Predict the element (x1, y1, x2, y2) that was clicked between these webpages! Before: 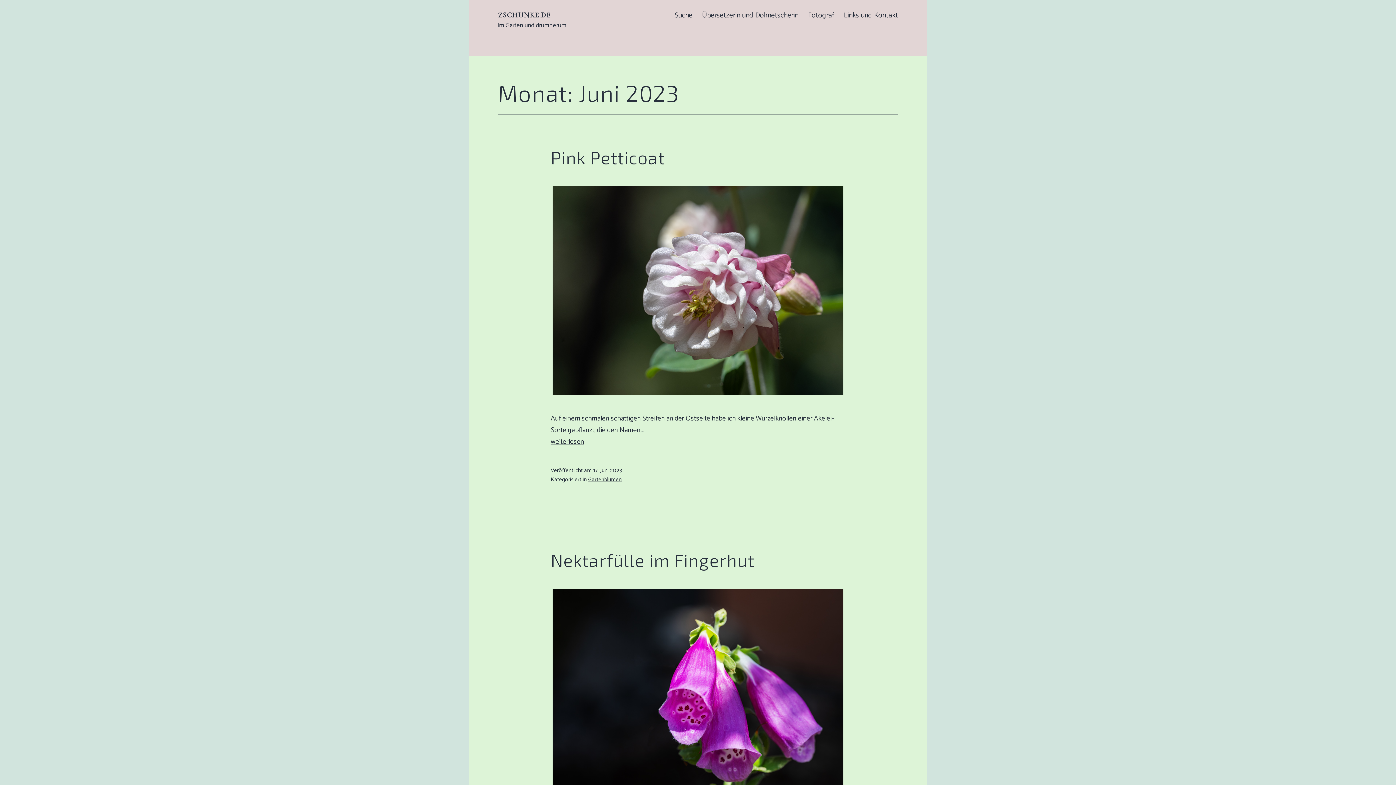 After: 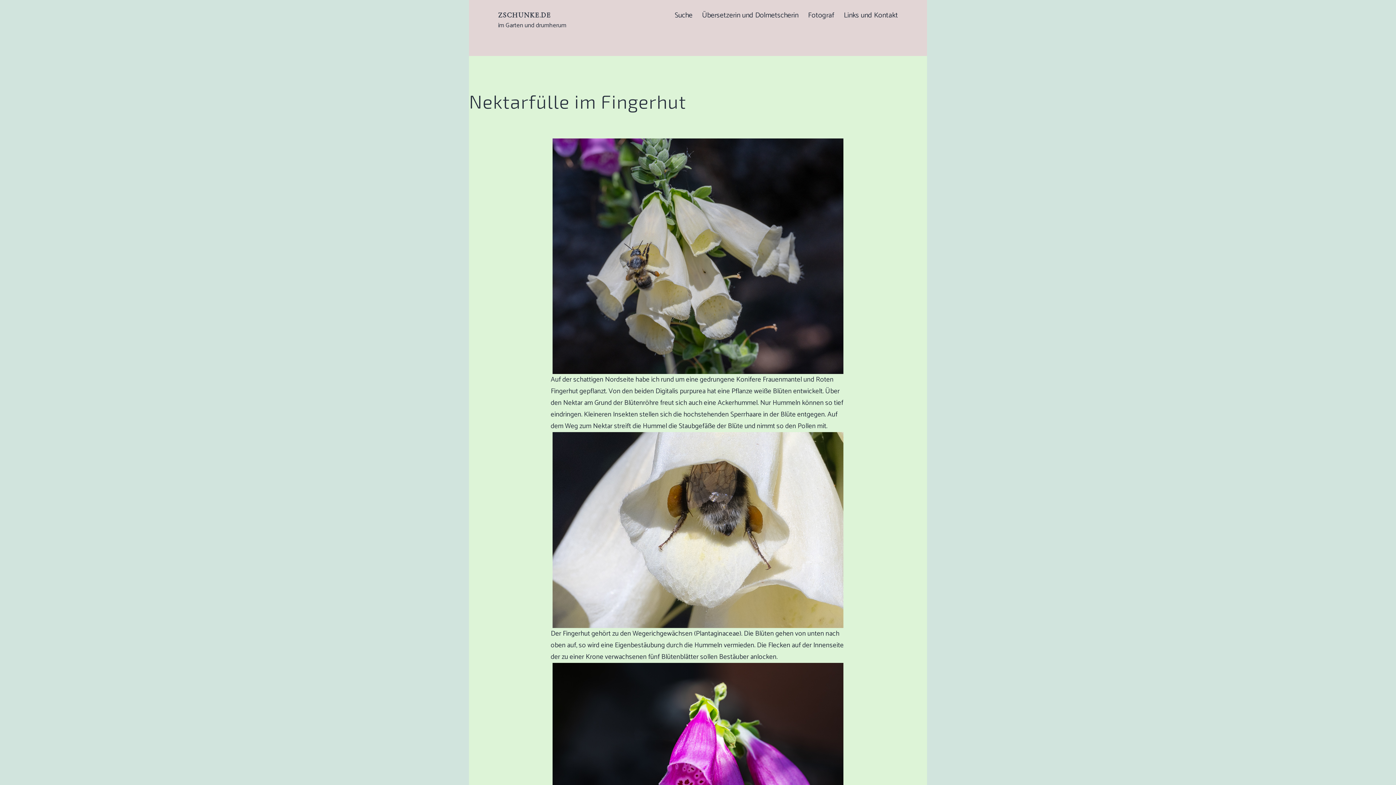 Action: bbox: (550, 549, 754, 570) label: Nektarfülle im Fingerhut